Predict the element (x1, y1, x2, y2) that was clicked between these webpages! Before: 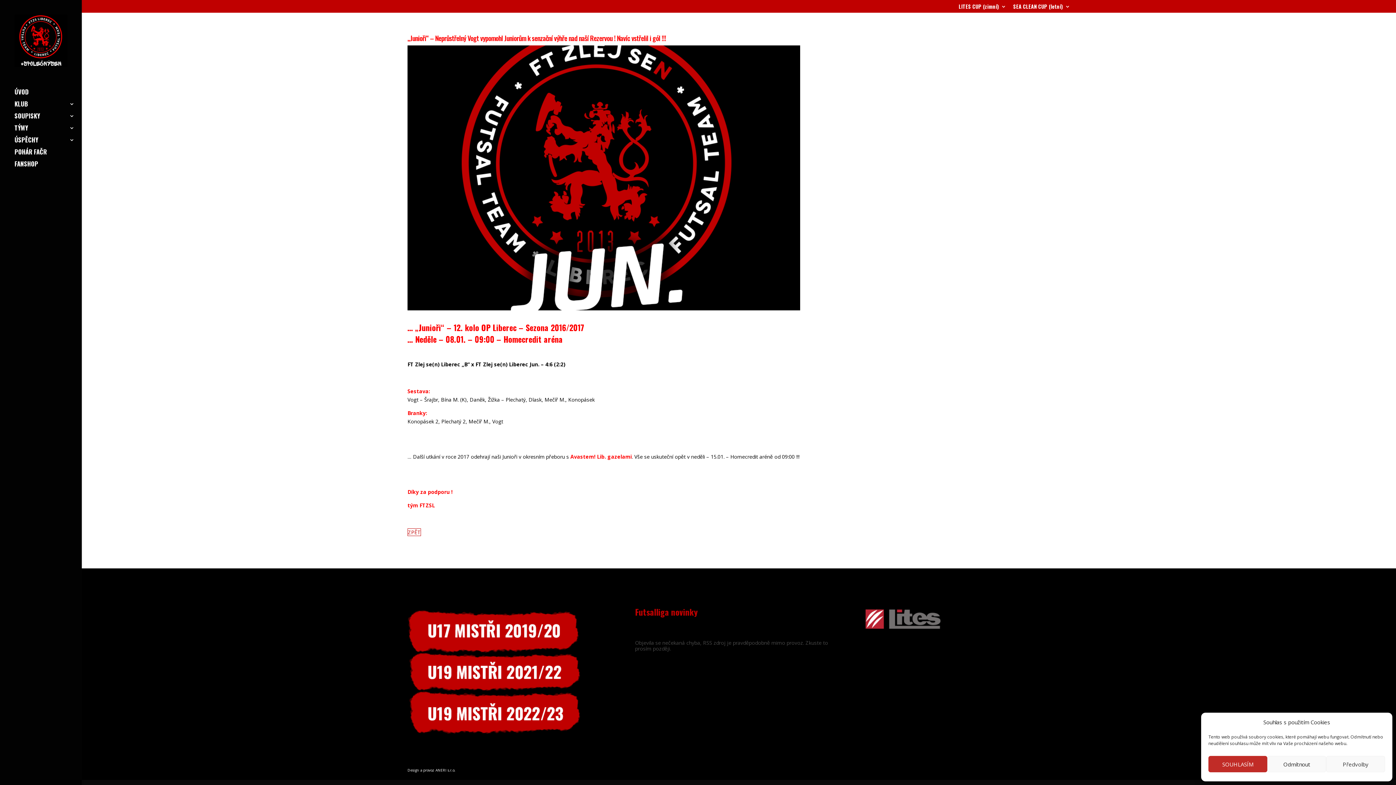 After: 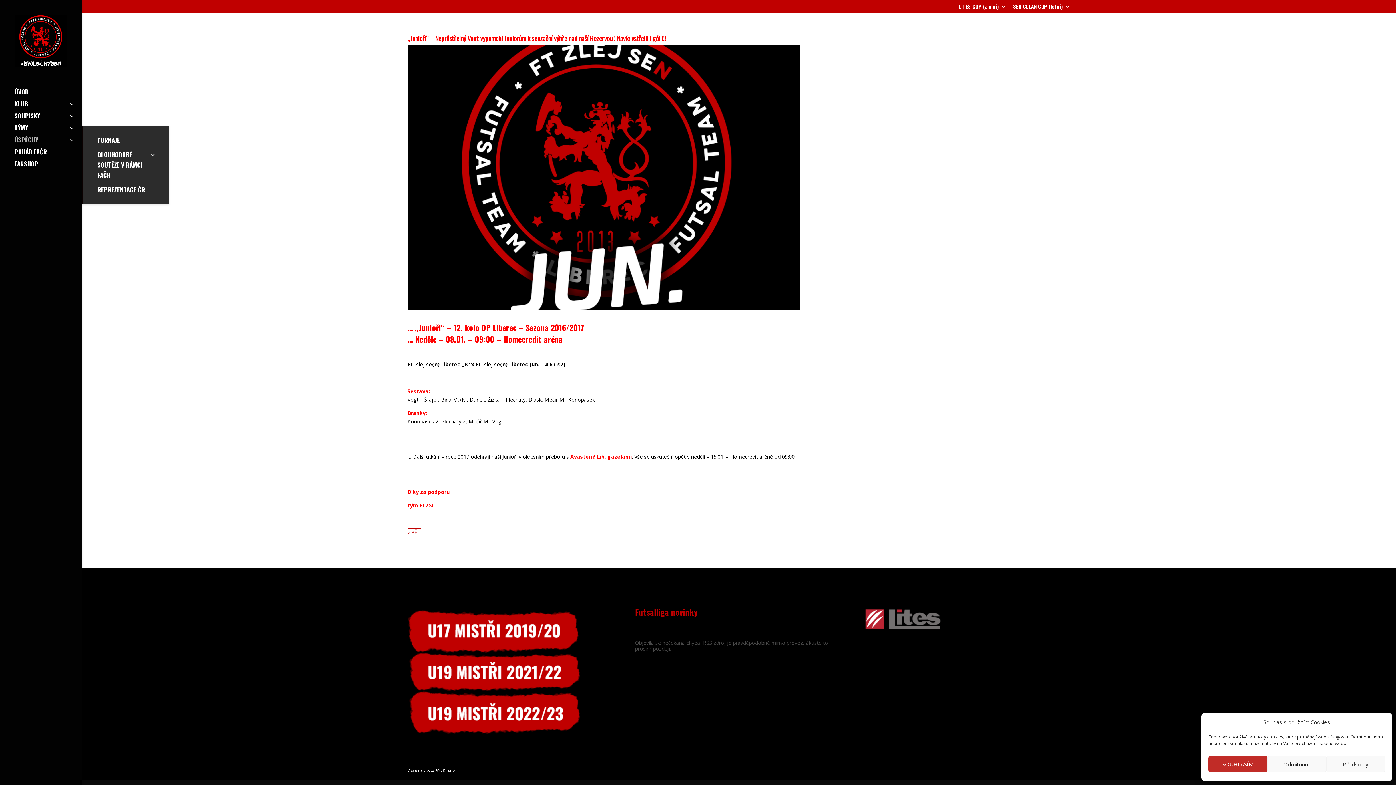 Action: bbox: (14, 137, 81, 149) label: ÚSPĚCHY